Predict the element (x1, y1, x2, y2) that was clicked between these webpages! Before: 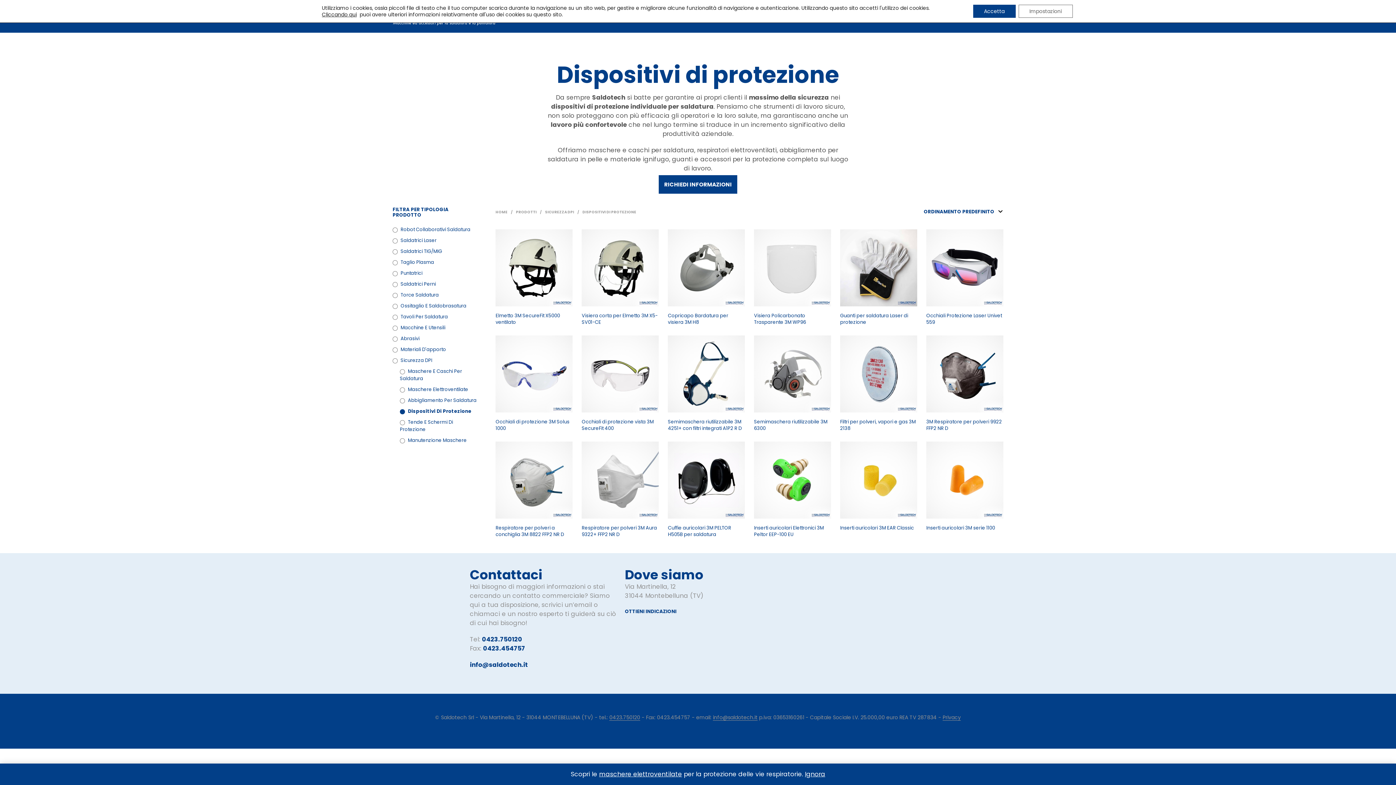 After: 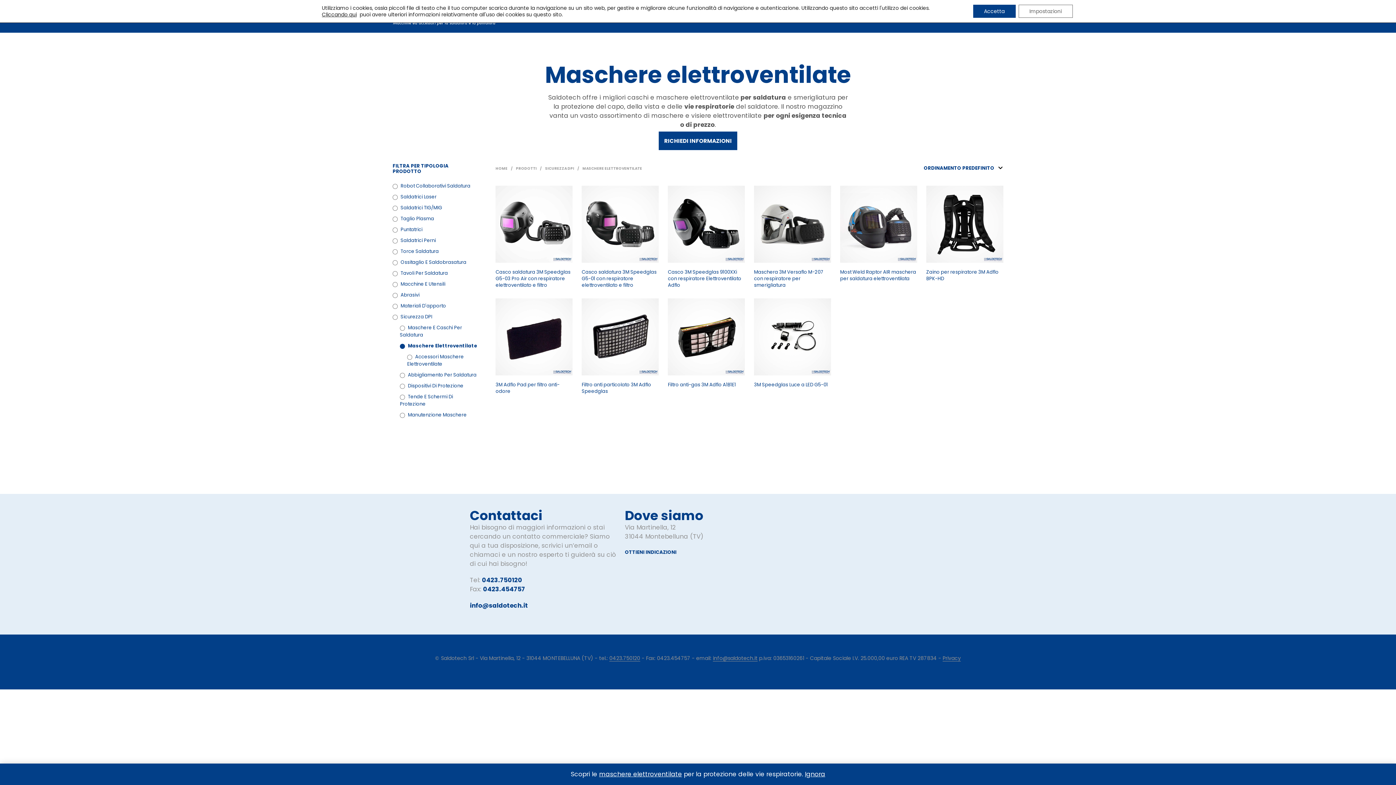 Action: bbox: (599, 770, 682, 778) label: maschere elettroventilate